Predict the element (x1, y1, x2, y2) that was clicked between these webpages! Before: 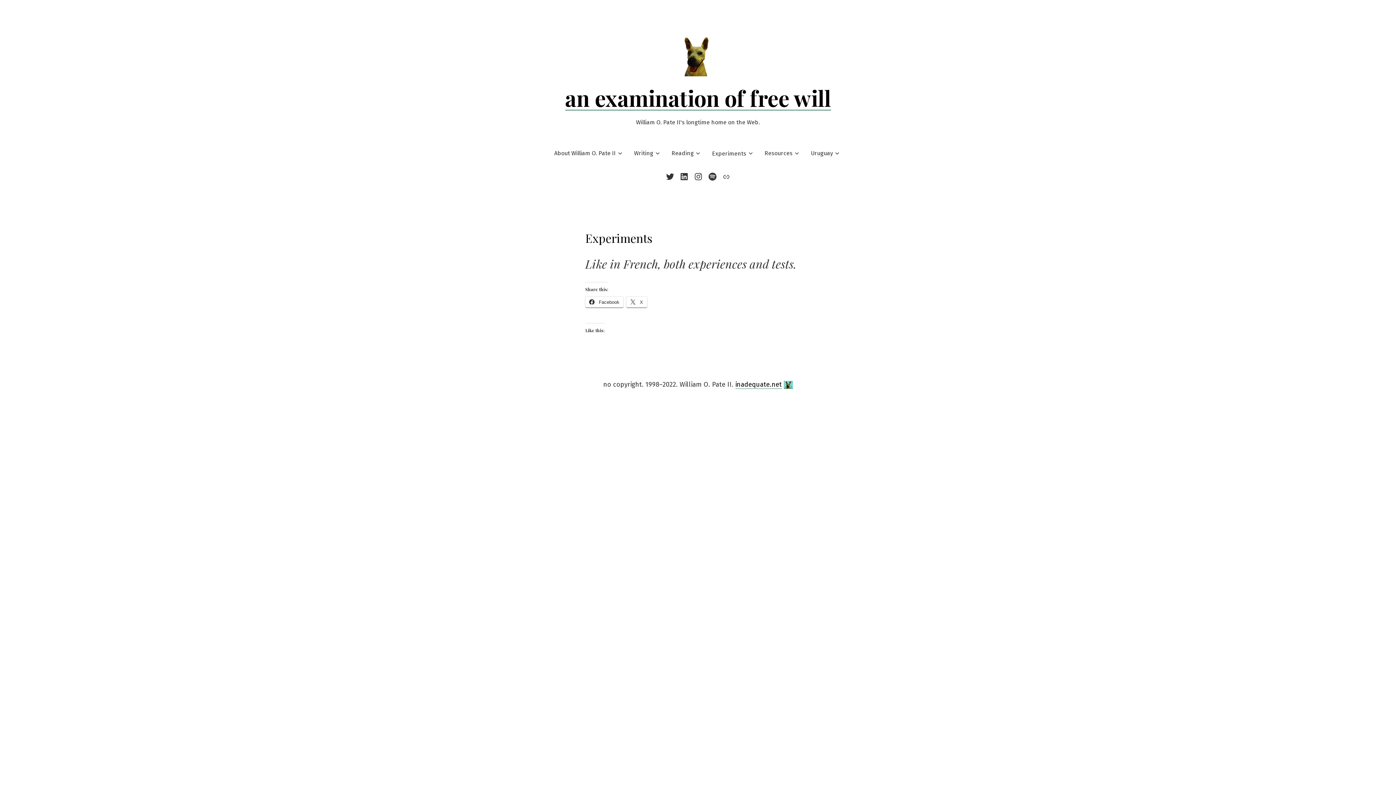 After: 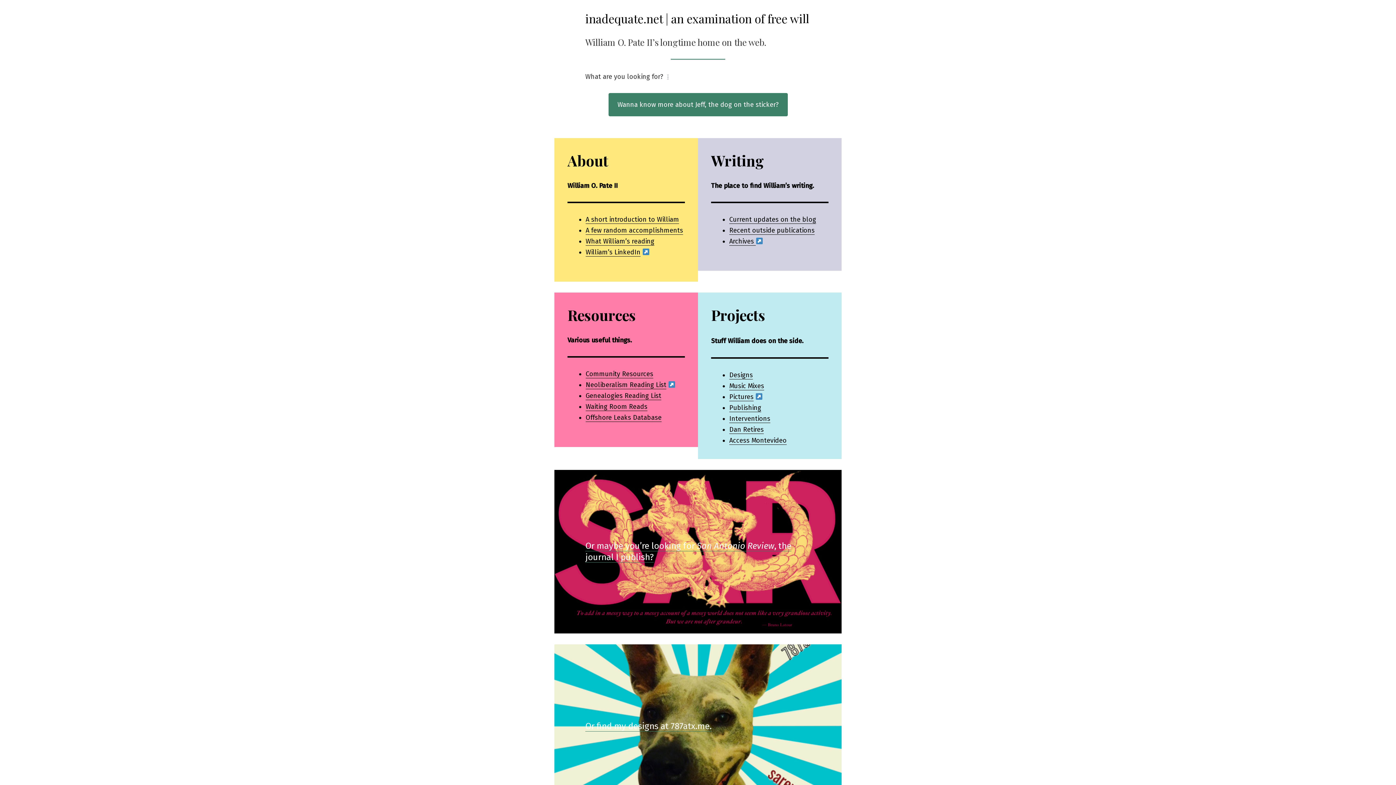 Action: label: an examination of free will bbox: (565, 83, 831, 112)